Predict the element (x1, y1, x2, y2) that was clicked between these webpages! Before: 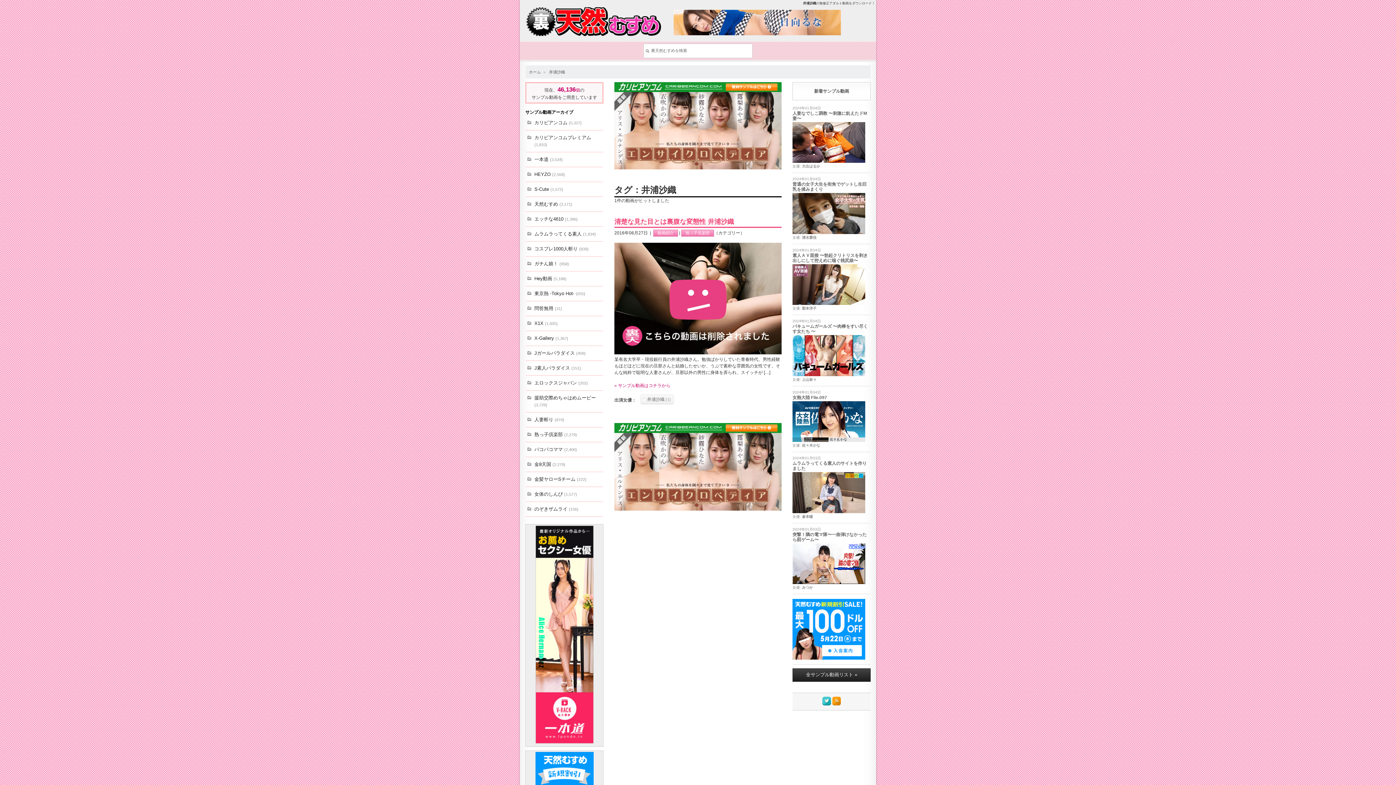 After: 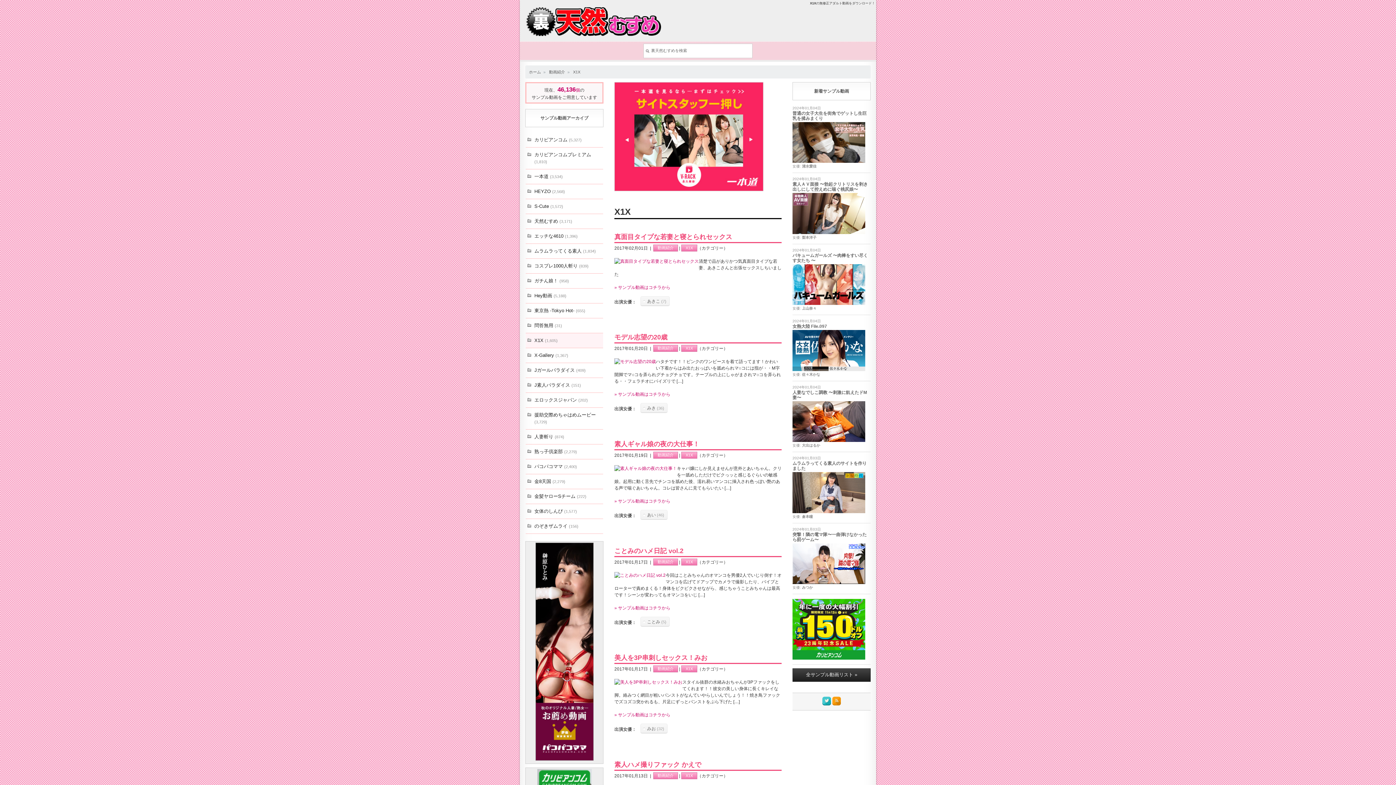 Action: label: X1X (1,605) bbox: (525, 316, 603, 330)